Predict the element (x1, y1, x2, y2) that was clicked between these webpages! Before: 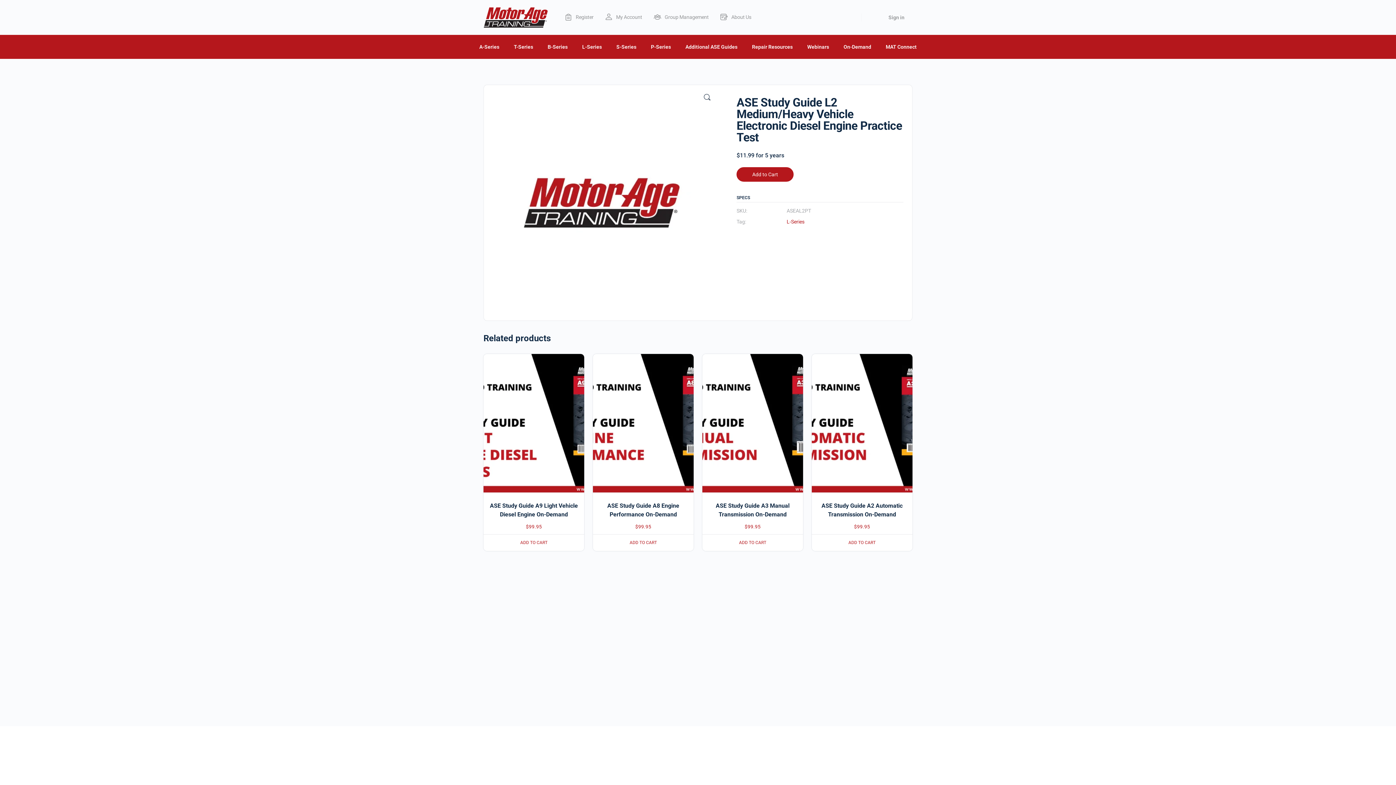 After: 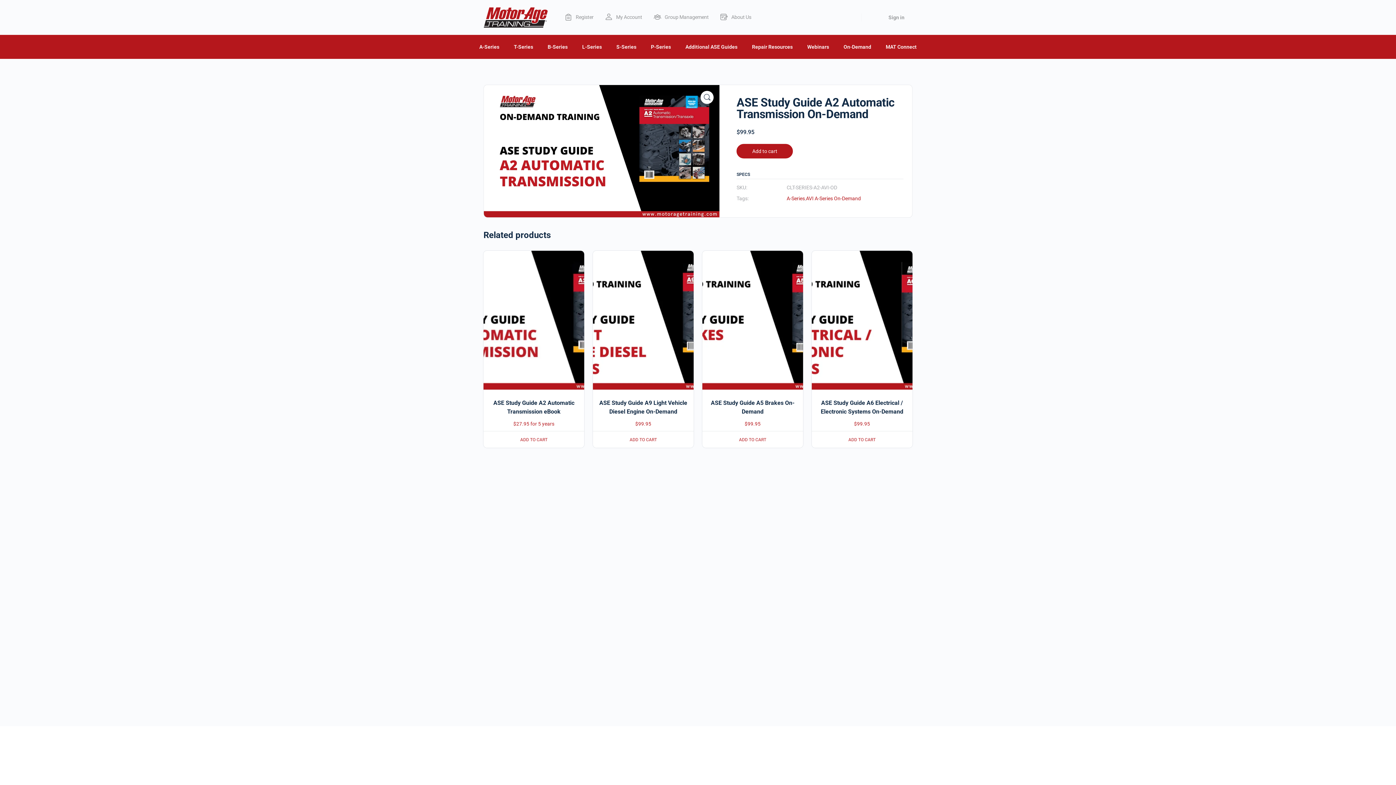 Action: bbox: (811, 354, 912, 534) label: ASE Study Guide A2 Automatic Transmission On-Demand
$99.95